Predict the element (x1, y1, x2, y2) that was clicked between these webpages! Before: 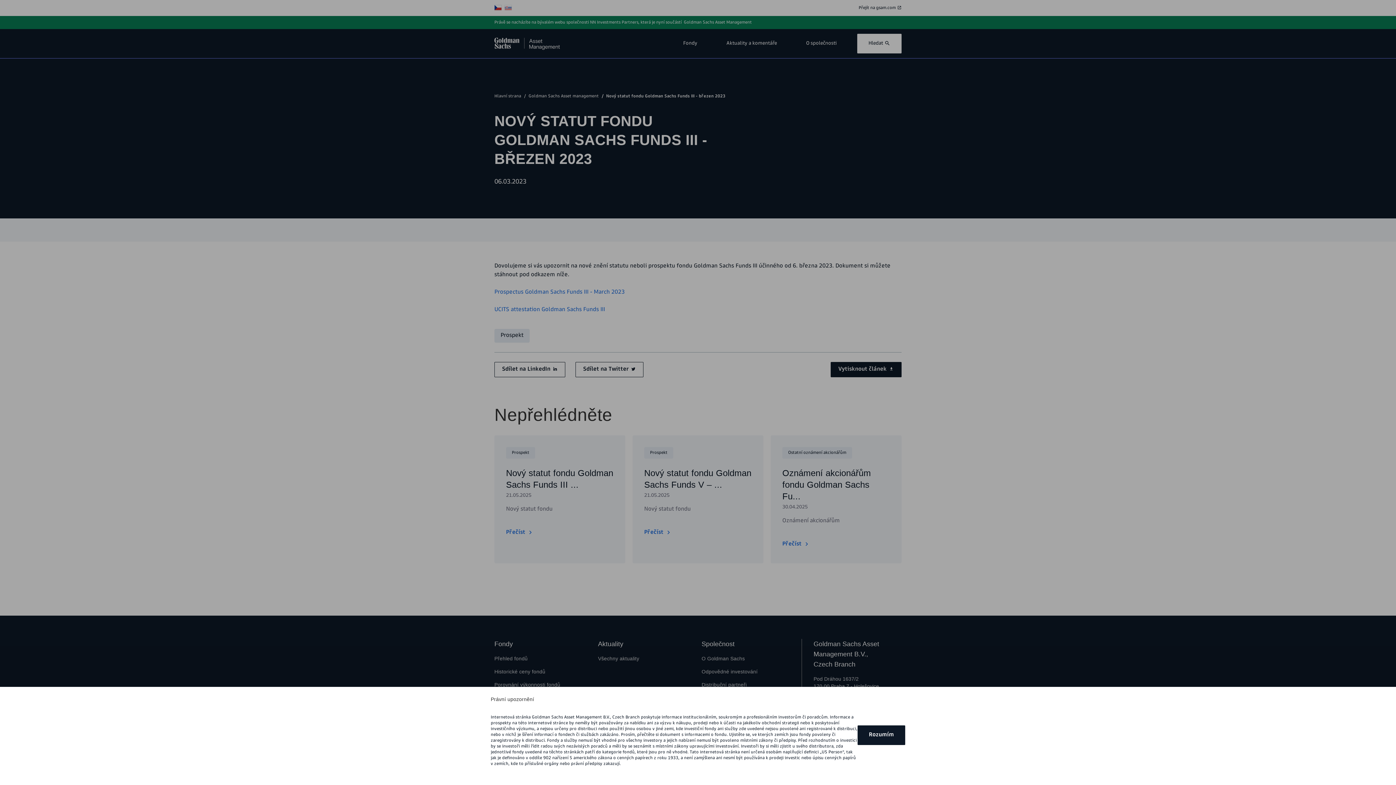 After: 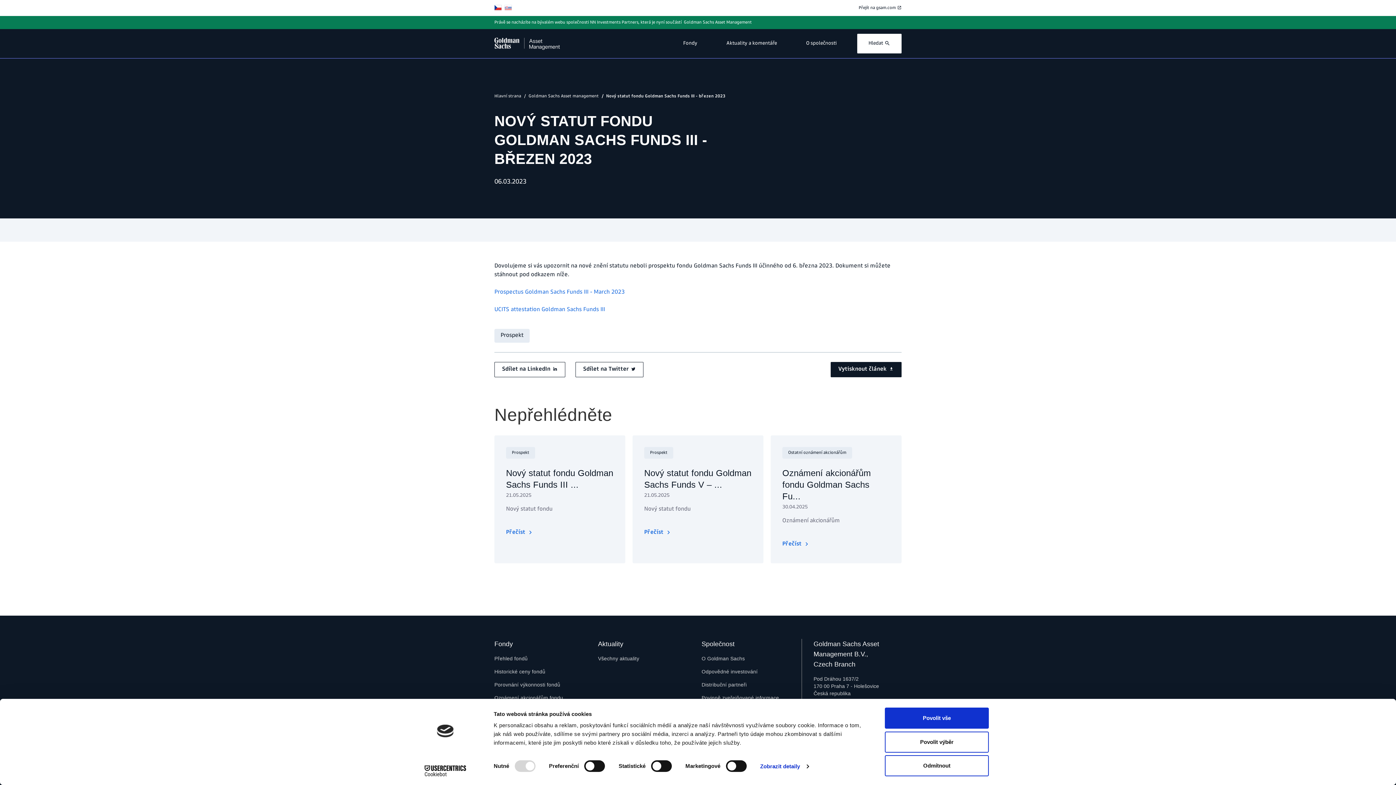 Action: bbox: (857, 725, 905, 745) label: Rozumím